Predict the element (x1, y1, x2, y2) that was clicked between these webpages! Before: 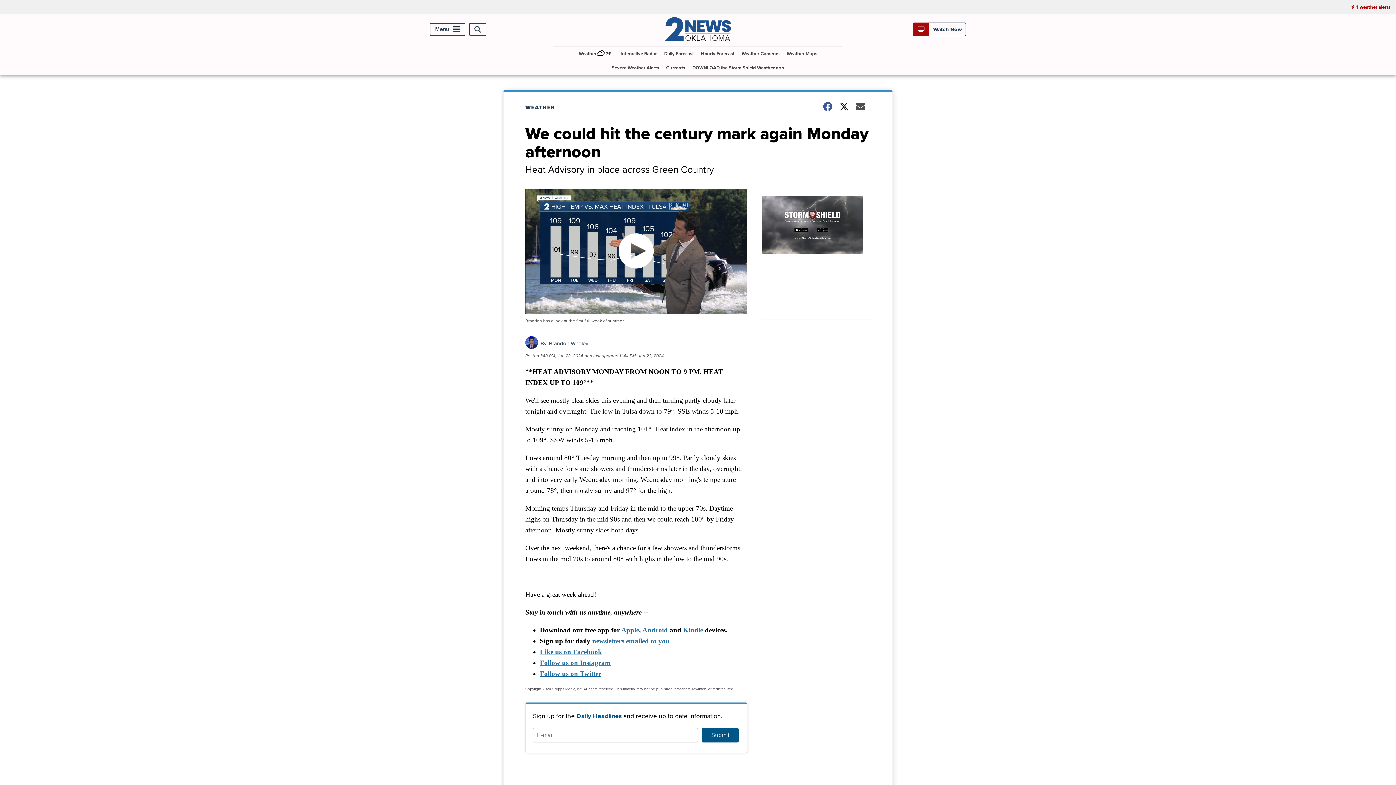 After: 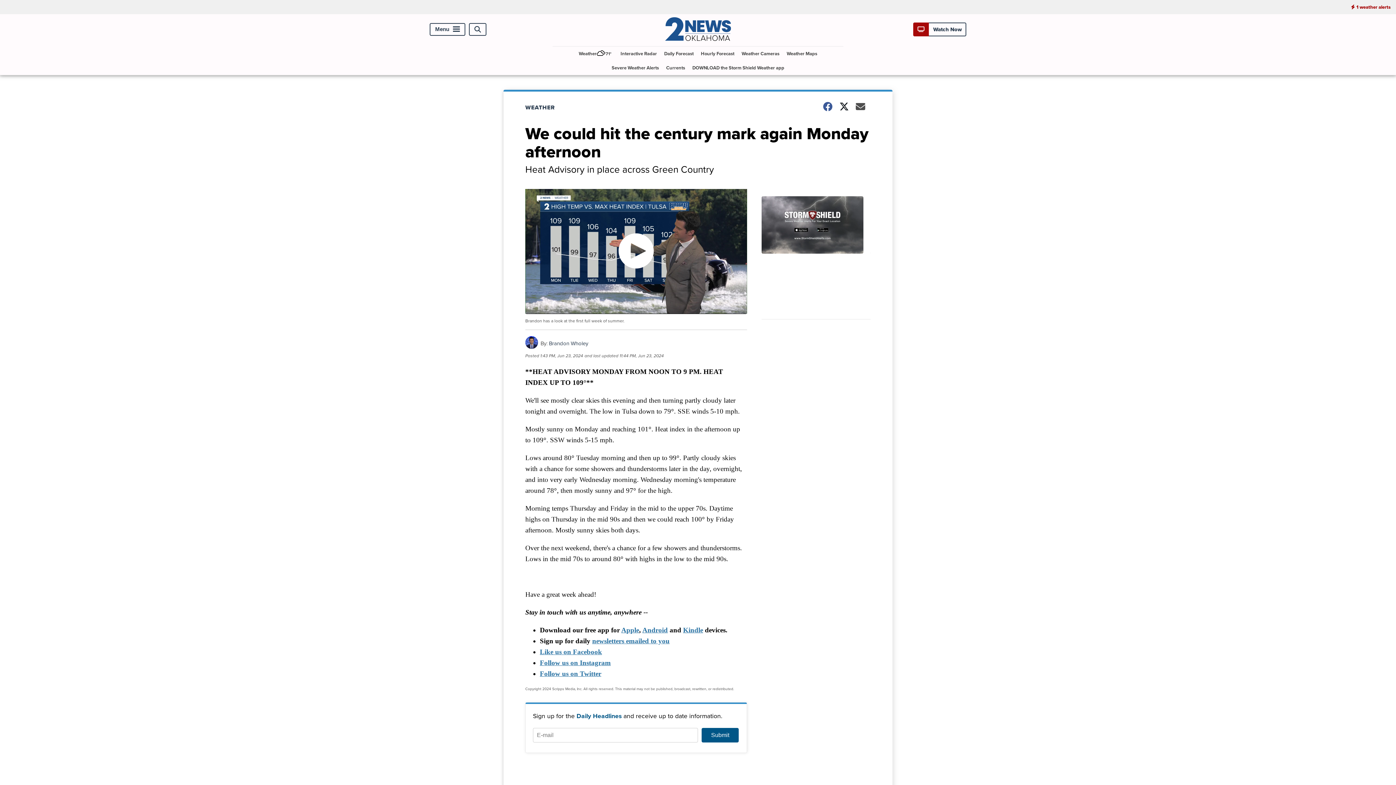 Action: label: Android bbox: (642, 626, 668, 634)